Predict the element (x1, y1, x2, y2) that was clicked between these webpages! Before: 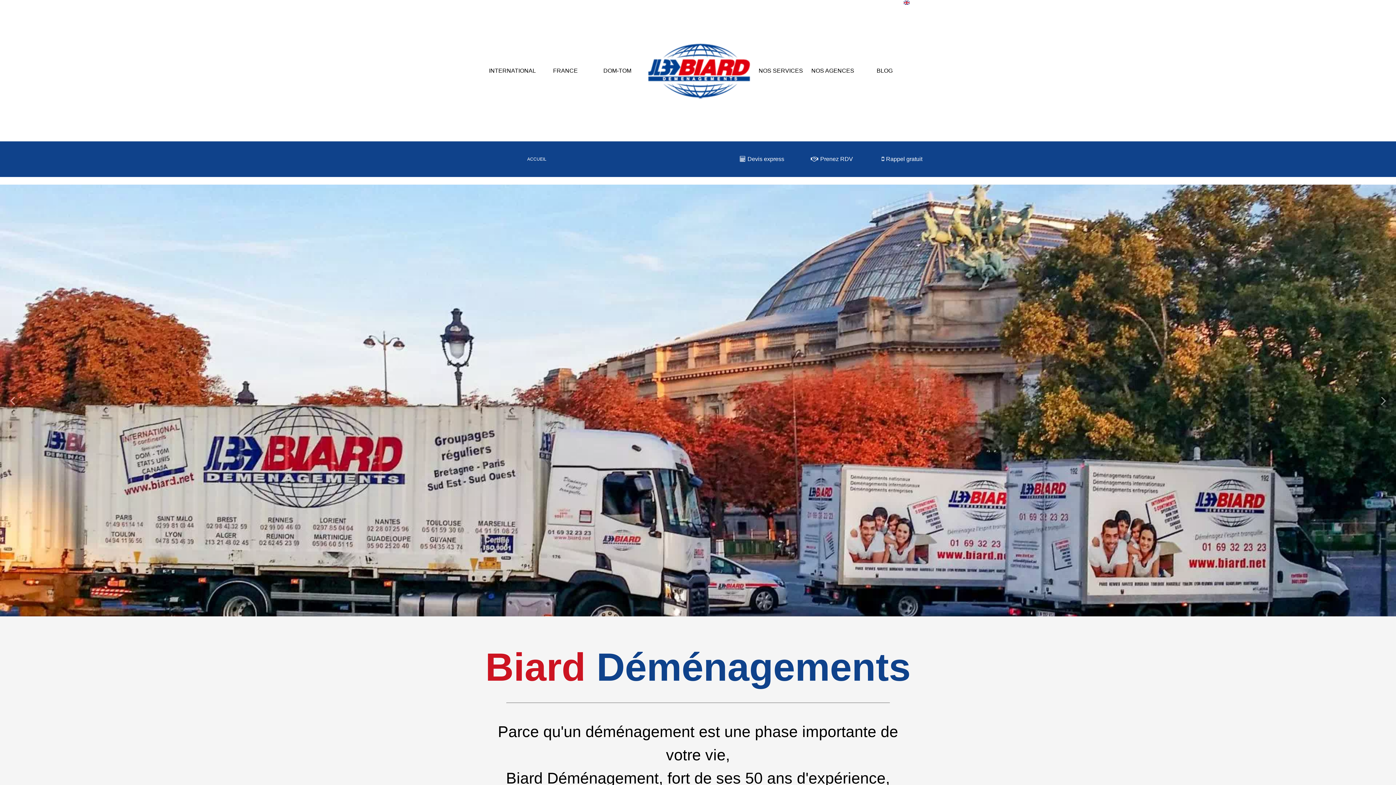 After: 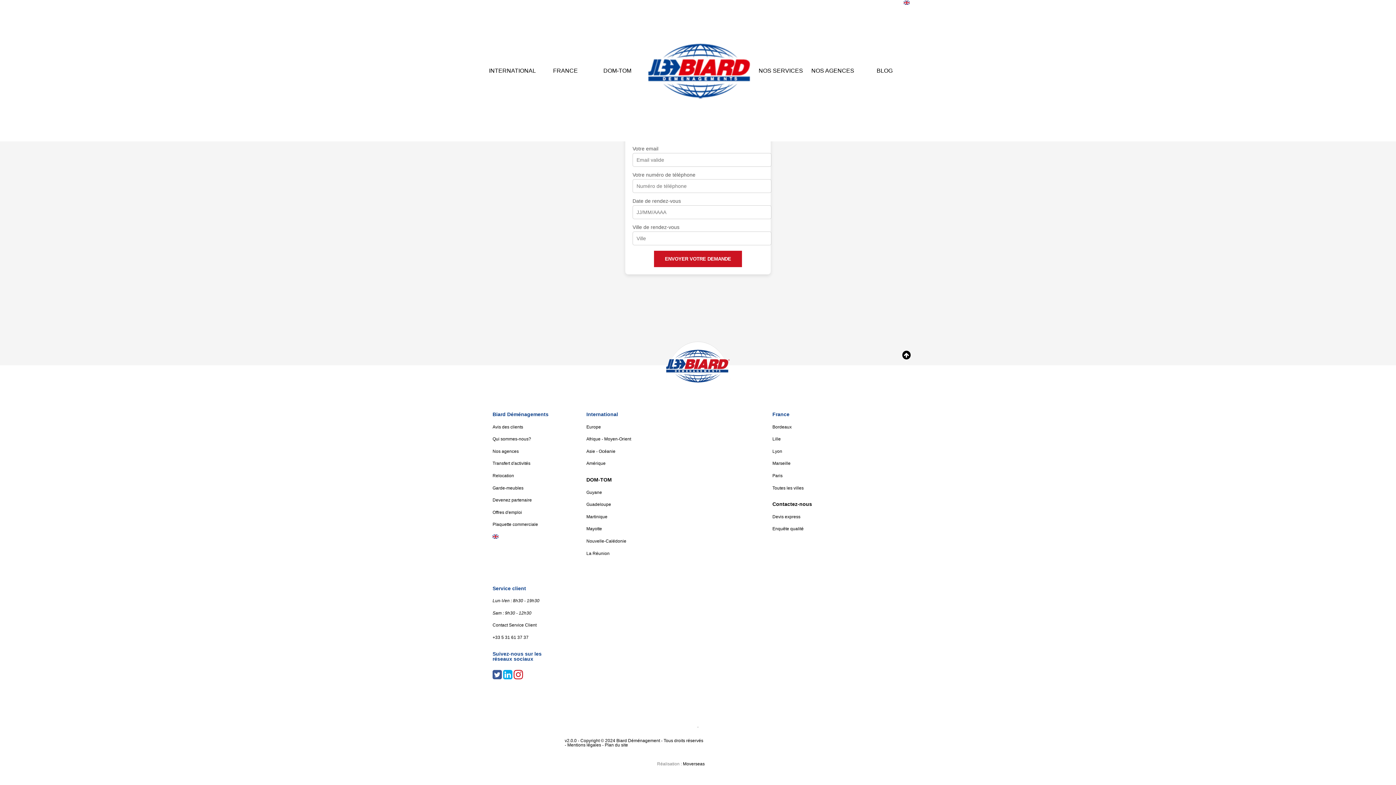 Action: label: Prenez RDV bbox: (810, 156, 854, 162)